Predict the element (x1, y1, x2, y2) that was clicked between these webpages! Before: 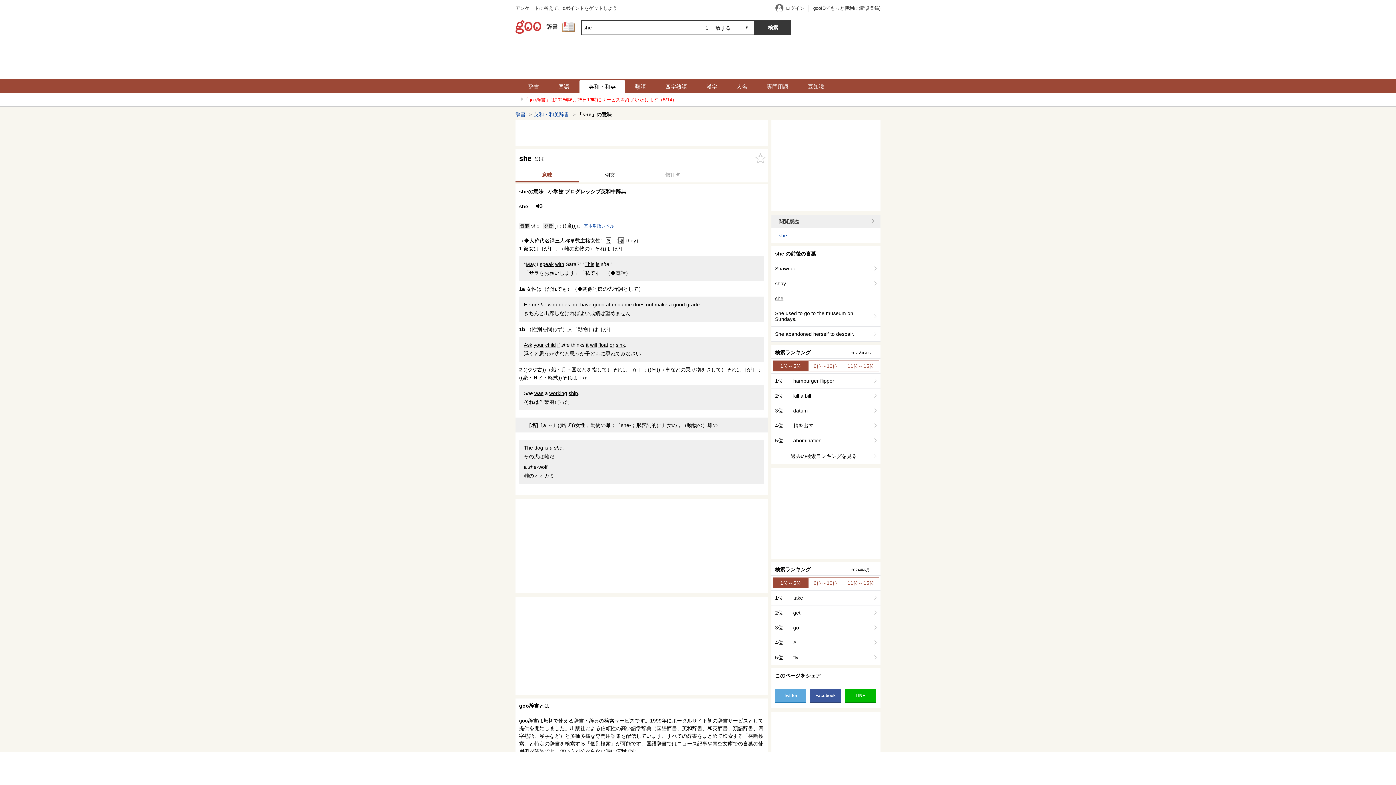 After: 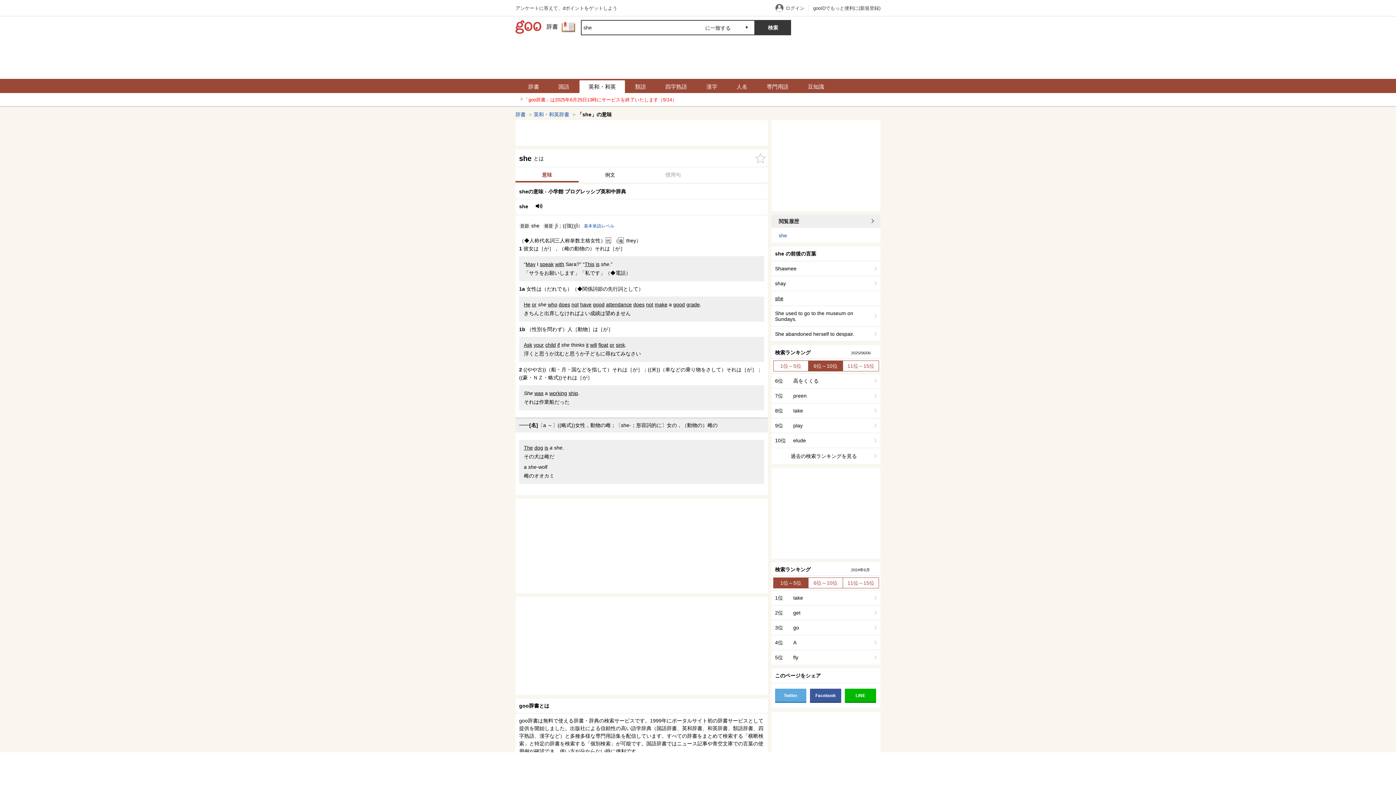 Action: bbox: (808, 361, 843, 371) label: 6位～10位